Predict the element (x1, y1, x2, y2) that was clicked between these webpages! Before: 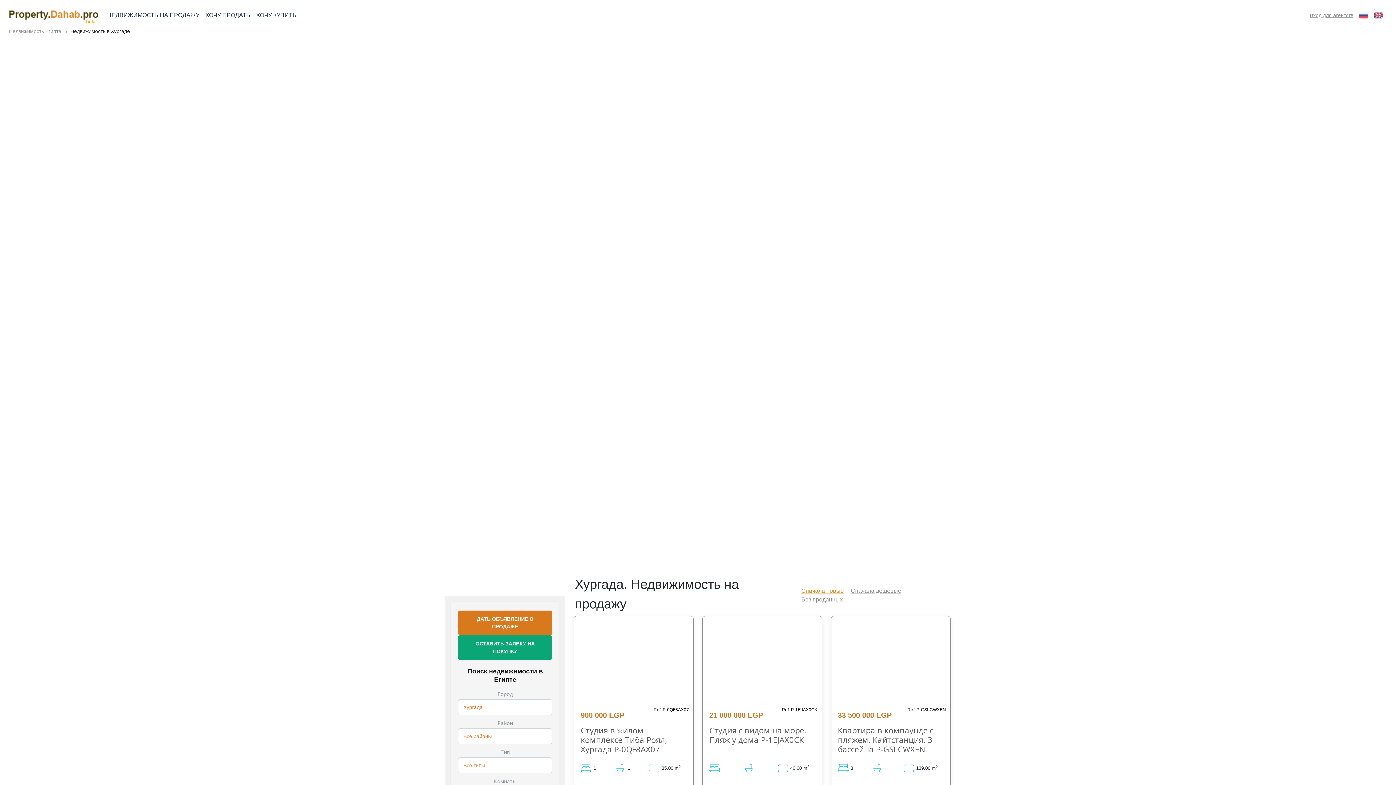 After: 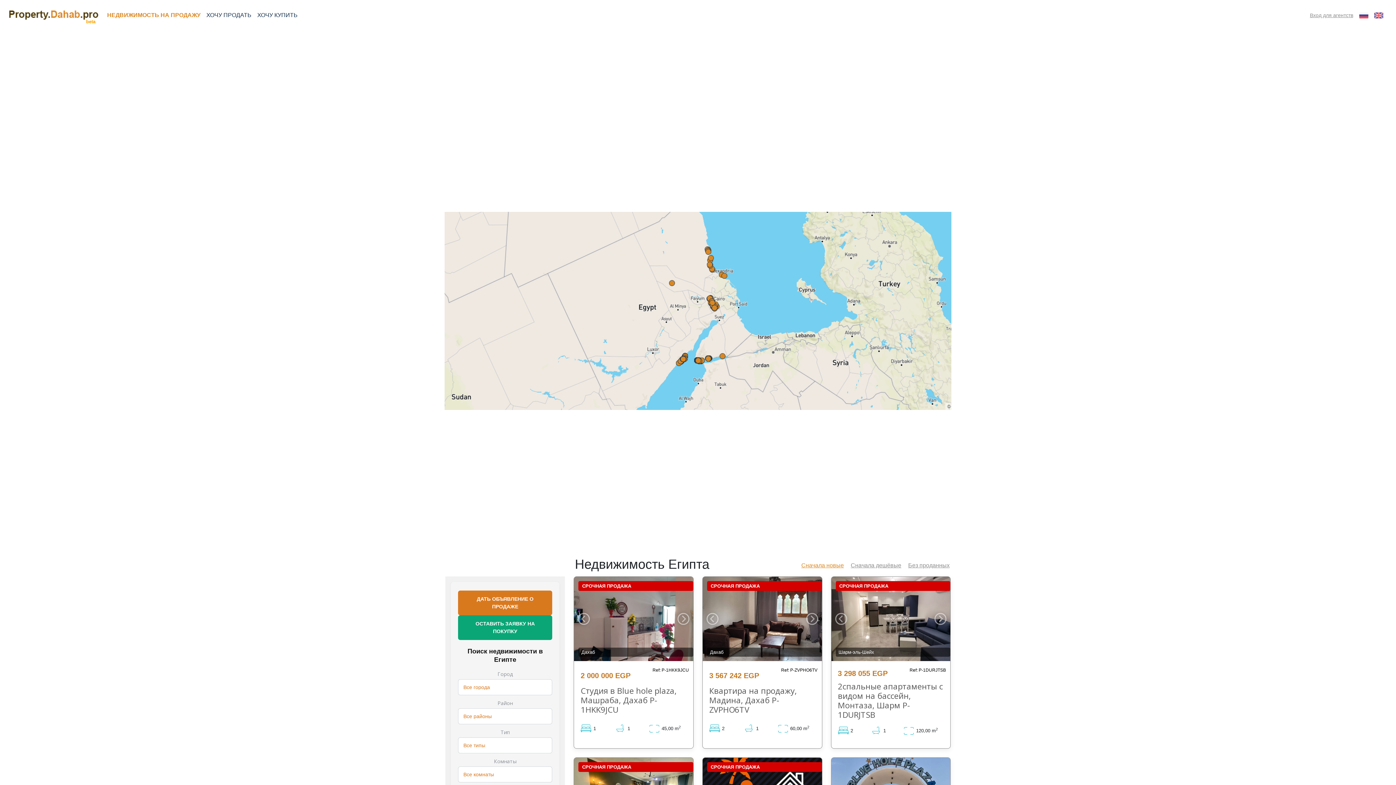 Action: bbox: (9, 9, 98, 21)